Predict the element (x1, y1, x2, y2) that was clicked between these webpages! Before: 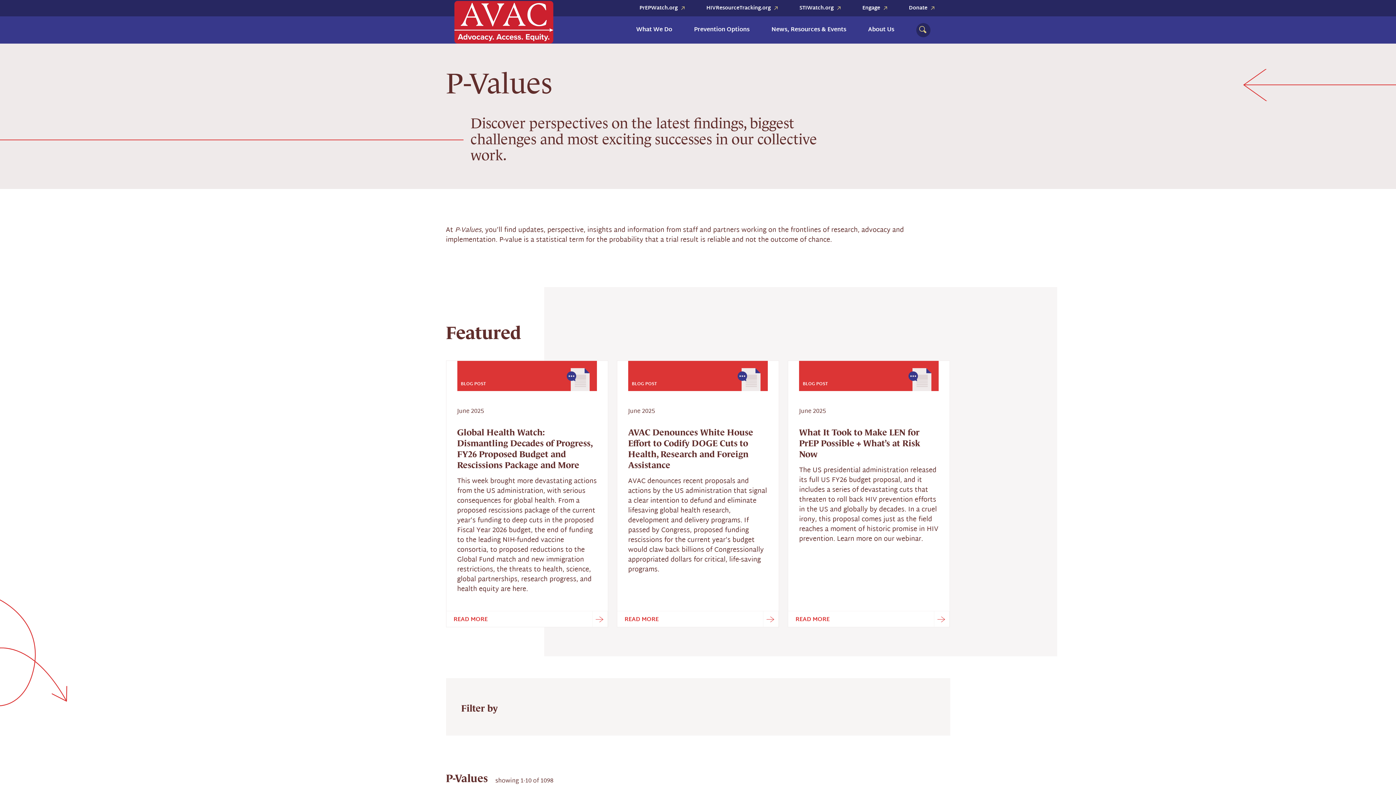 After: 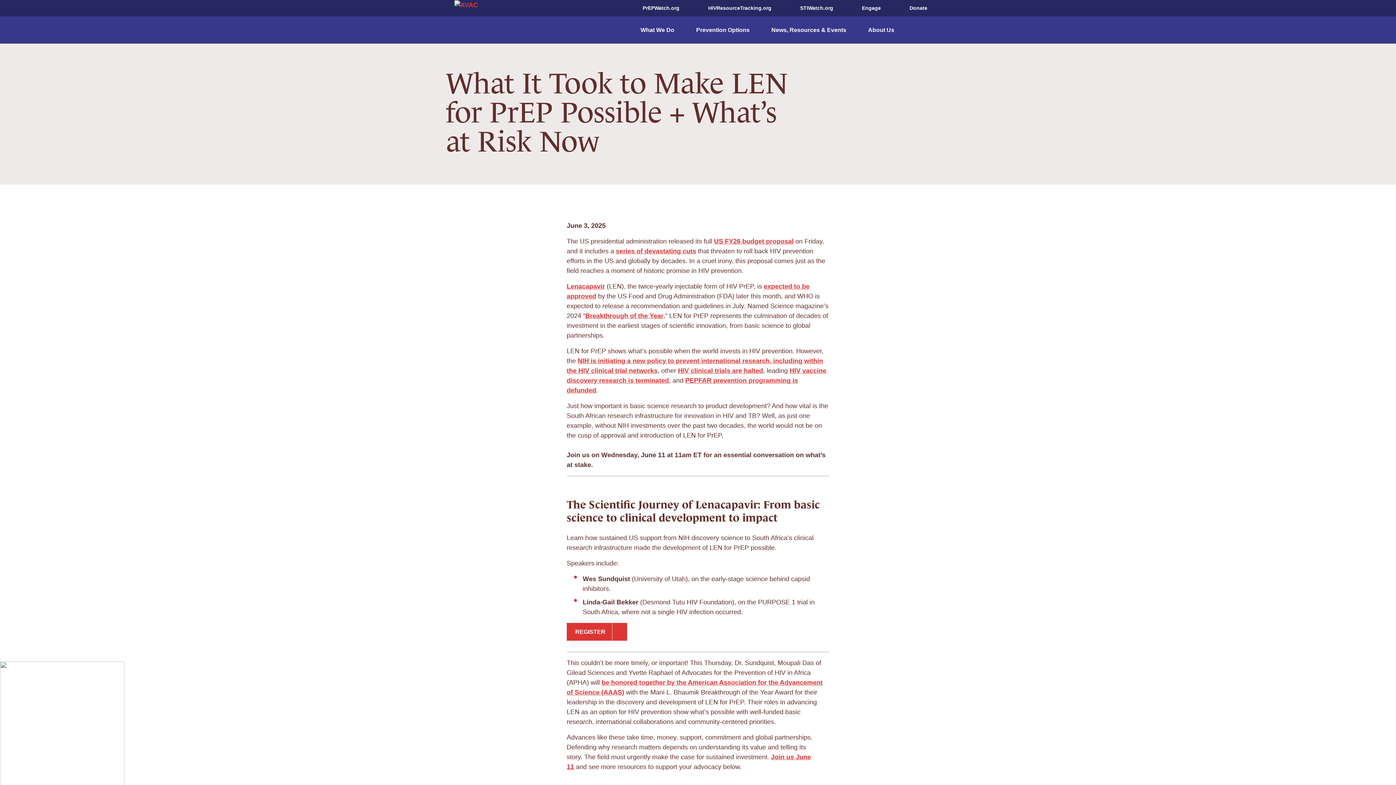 Action: bbox: (788, 360, 950, 627) label: BLOG POST

June 2025
What It Took to Make LEN for PrEP Possible + What’s at Risk Now

The US presidential administration released its full US FY26 budget proposal, and it includes a series of devastating cuts that threaten to roll back HIV prevention efforts in the US and globally by decades. In a cruel irony, this proposal comes just as the field reaches a moment of historic promise in HIV prevention. Learn more on our webinar.

READ MORE